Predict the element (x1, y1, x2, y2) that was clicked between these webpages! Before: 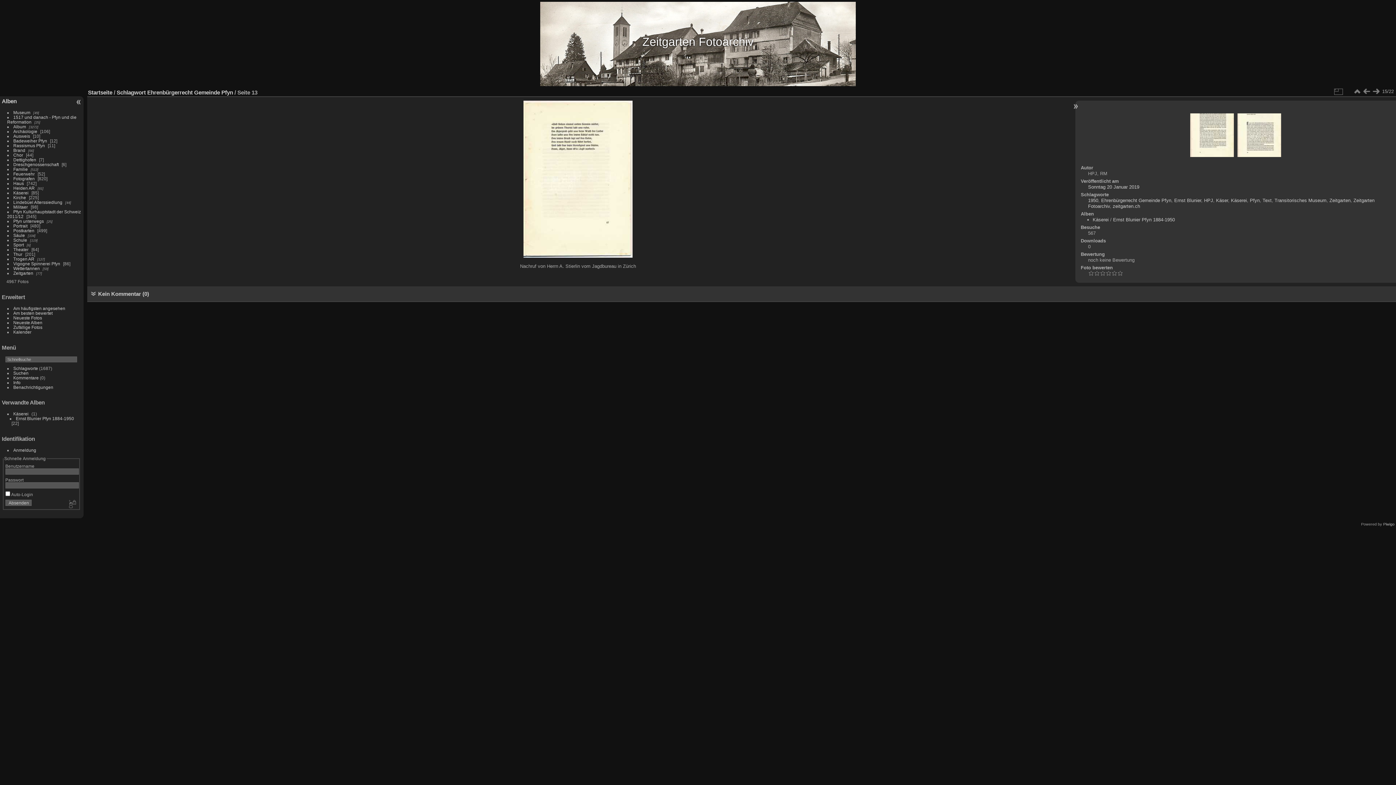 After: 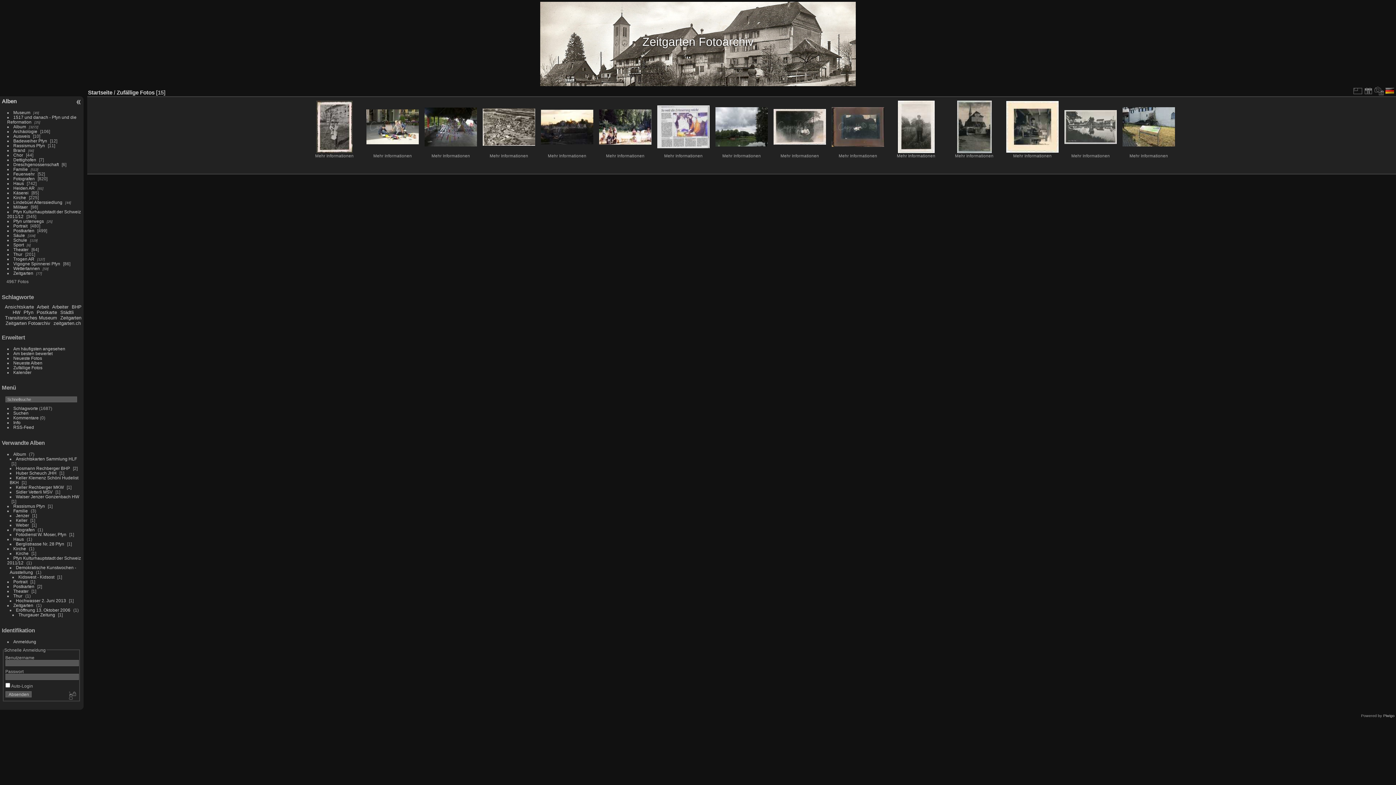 Action: label: Zufällige Fotos bbox: (13, 325, 42, 329)